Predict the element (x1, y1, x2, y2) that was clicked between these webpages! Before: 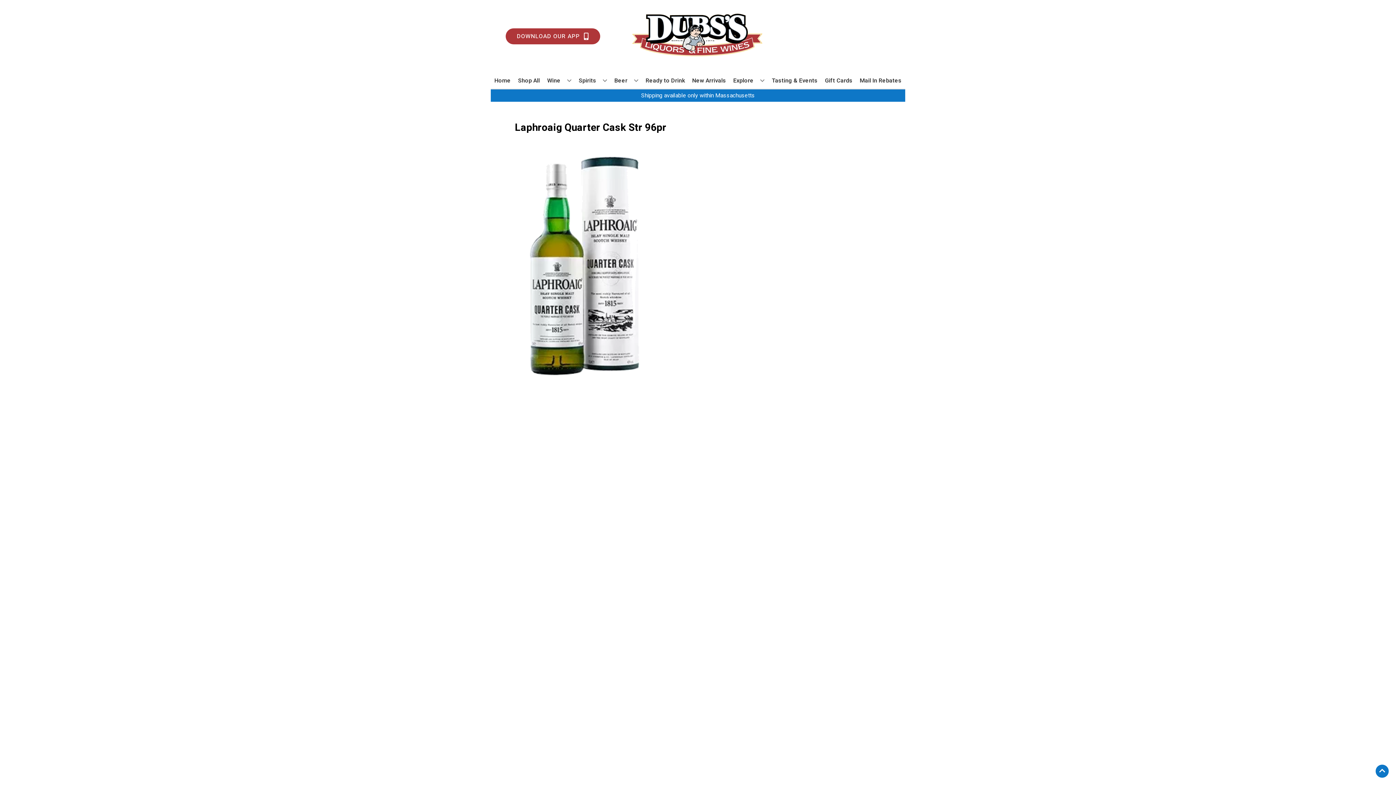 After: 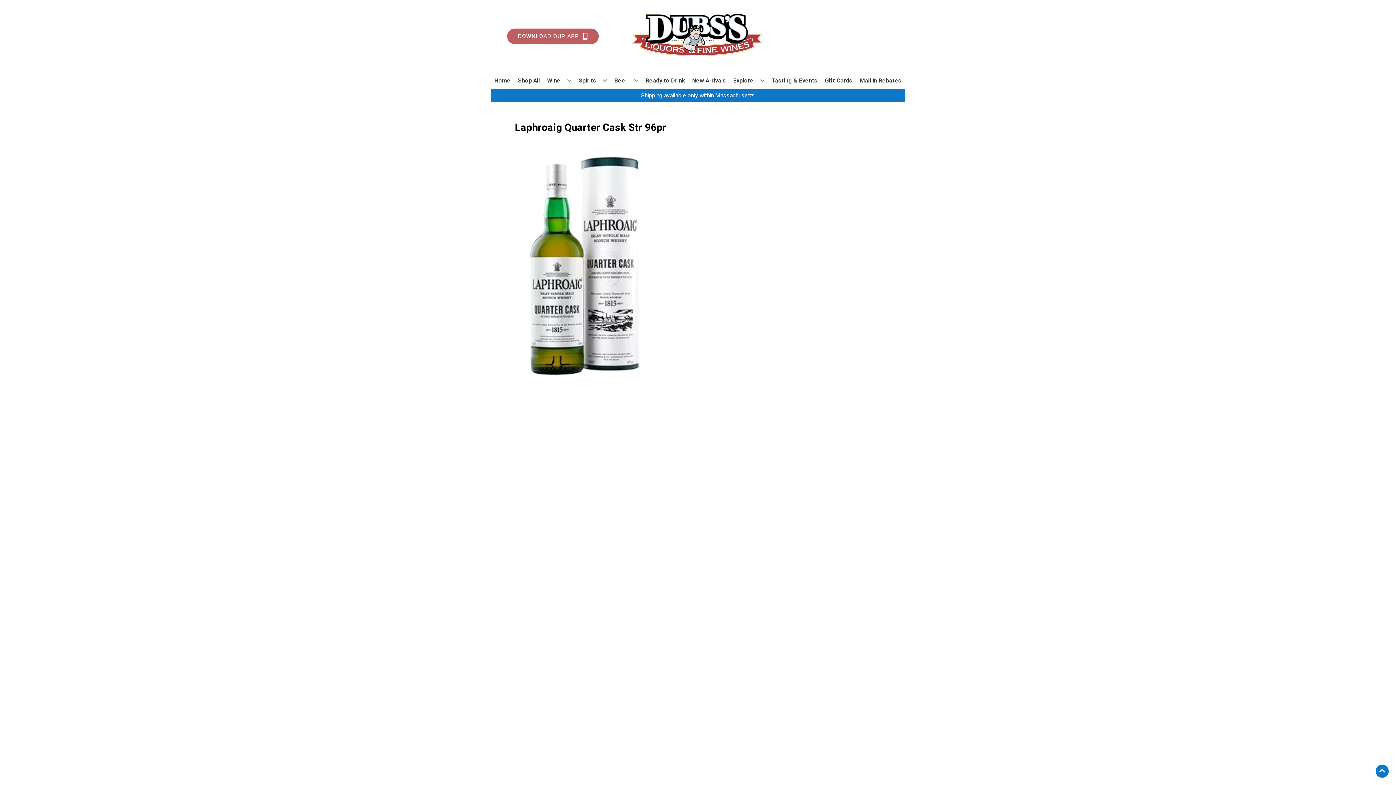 Action: bbox: (505, 28, 600, 44) label: Opens app link in a new tab to DOWNLOAD OUR APP